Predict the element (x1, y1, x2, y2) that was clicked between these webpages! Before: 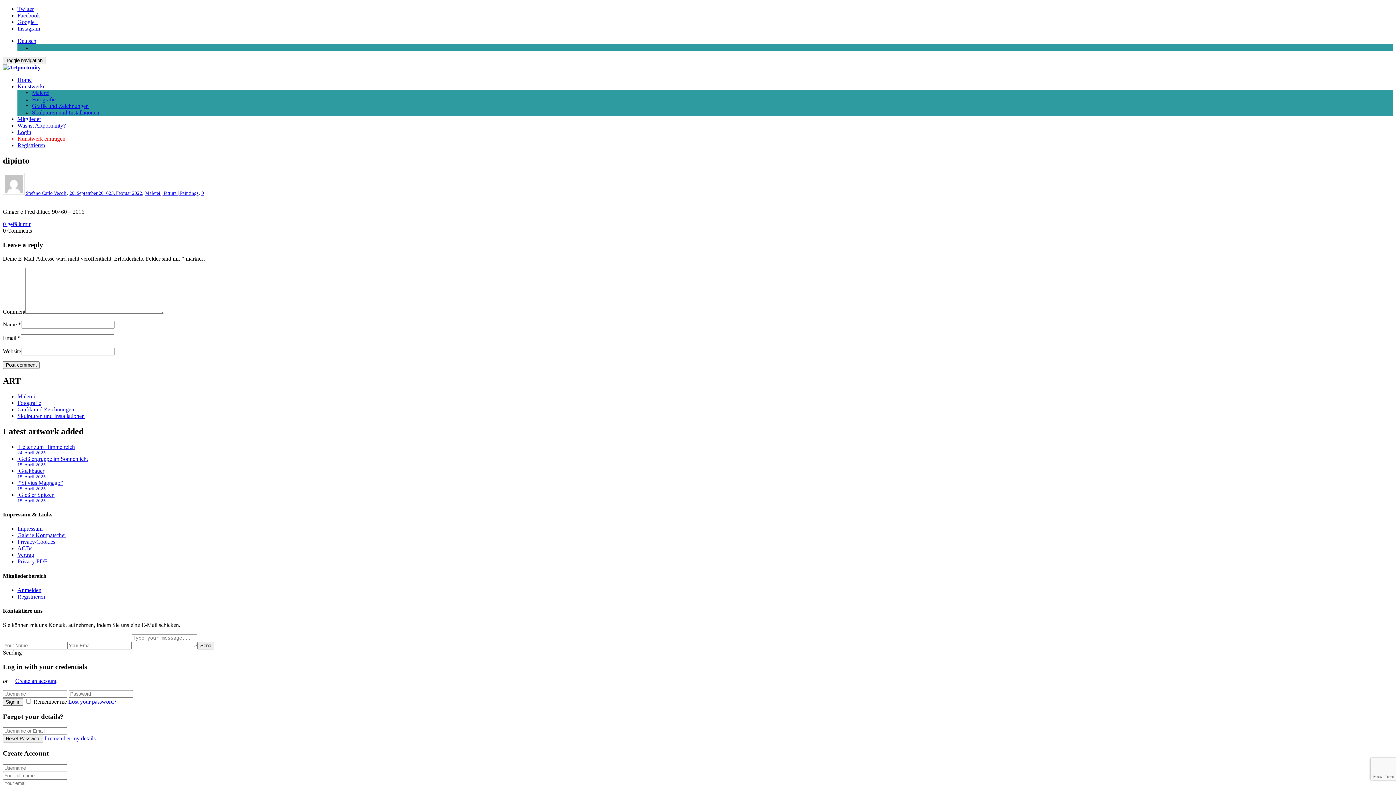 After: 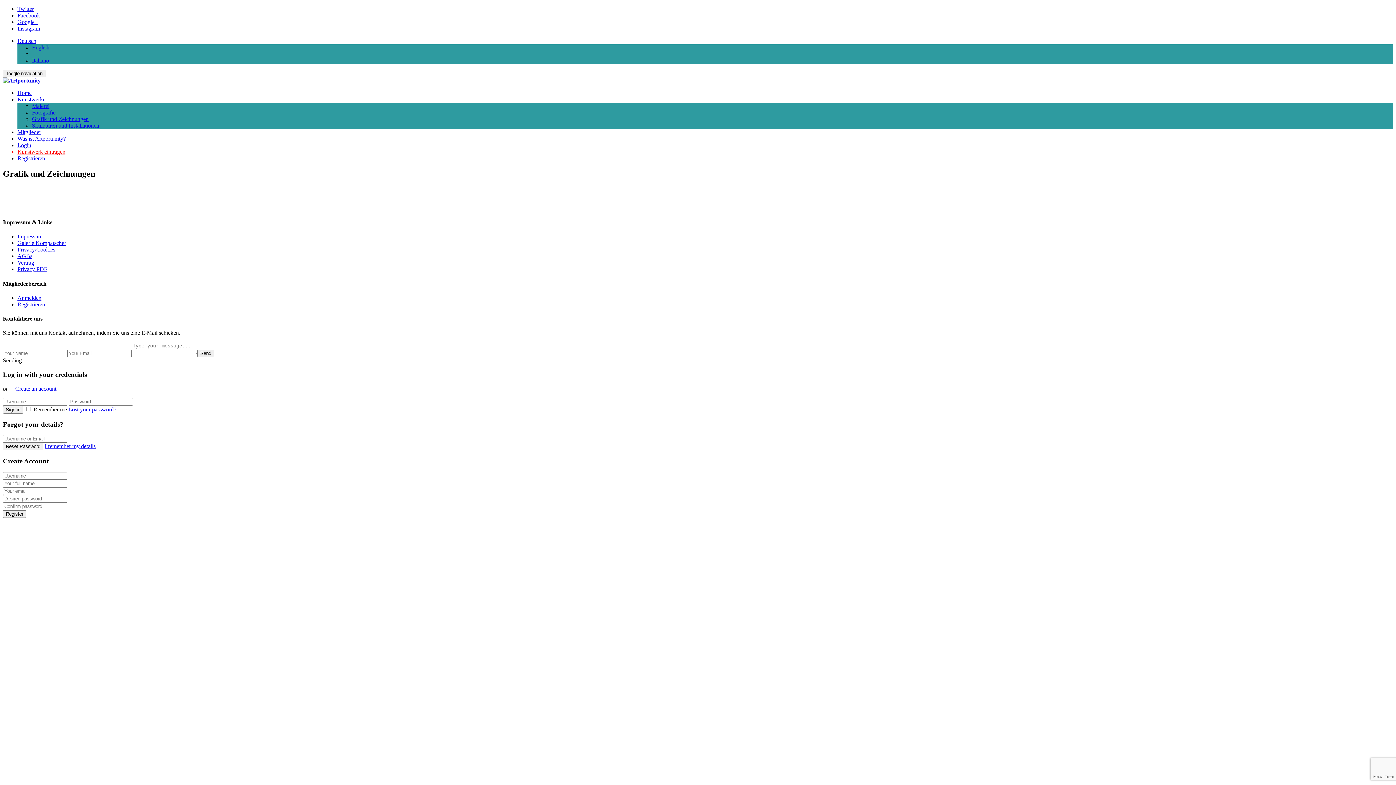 Action: bbox: (32, 102, 88, 109) label: Grafik und Zeichnungen